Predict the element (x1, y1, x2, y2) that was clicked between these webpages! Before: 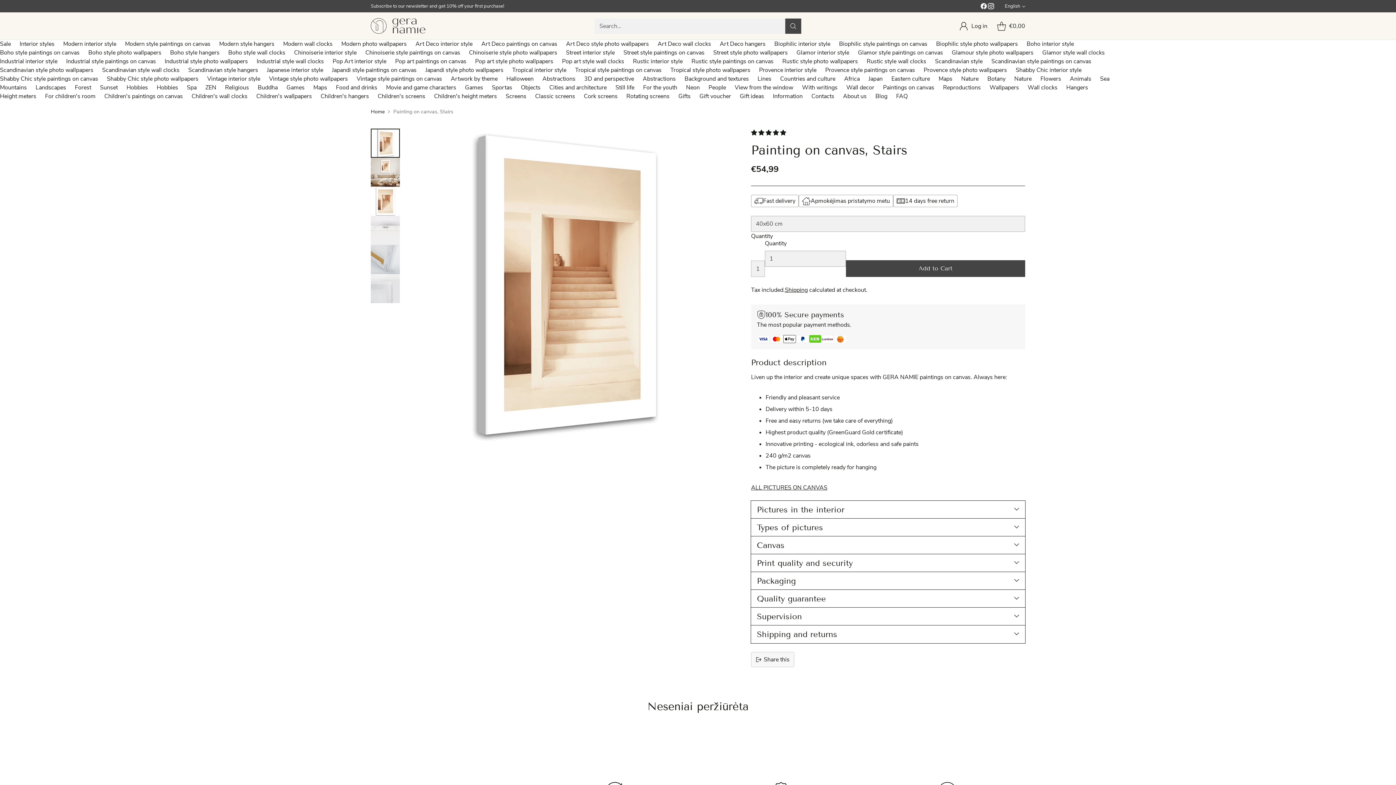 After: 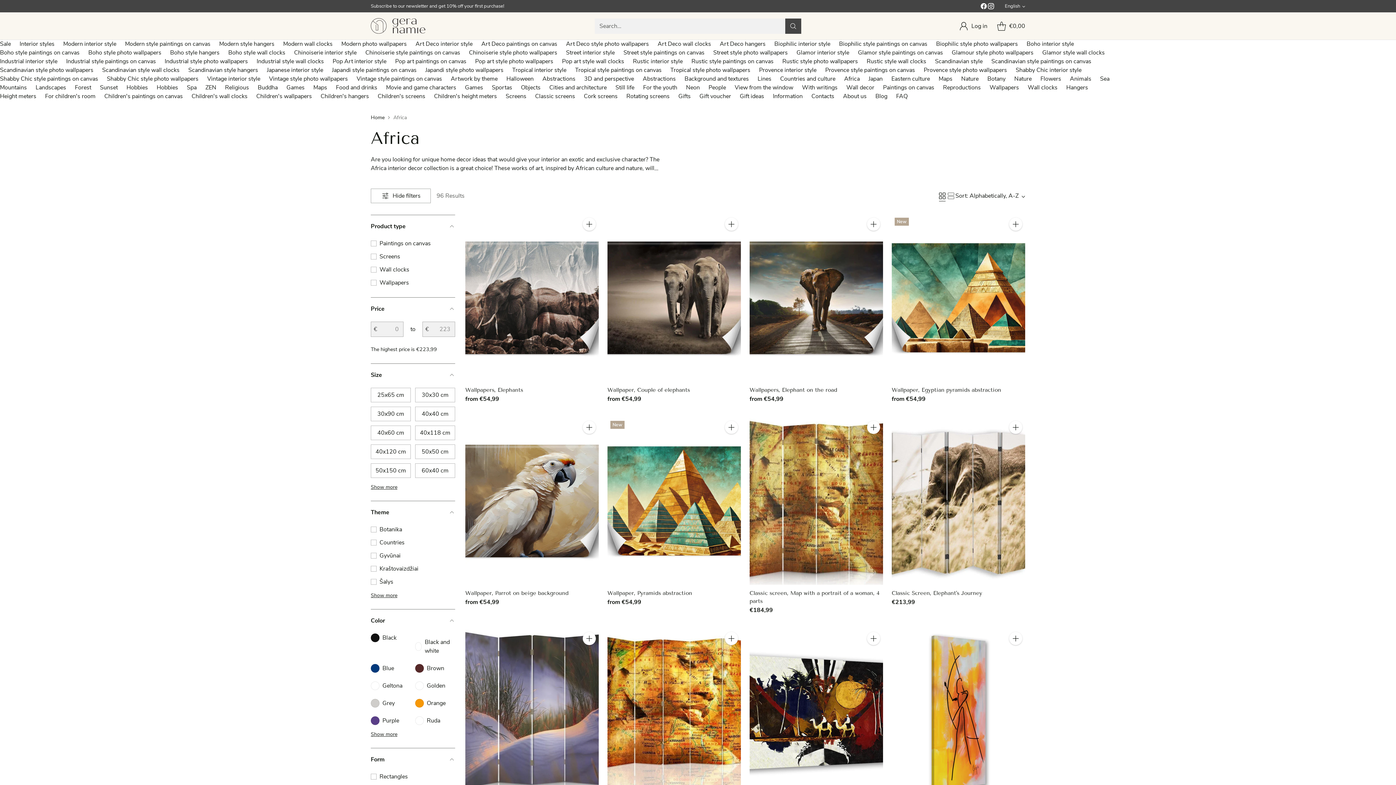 Action: label: Africa bbox: (844, 75, 860, 83)